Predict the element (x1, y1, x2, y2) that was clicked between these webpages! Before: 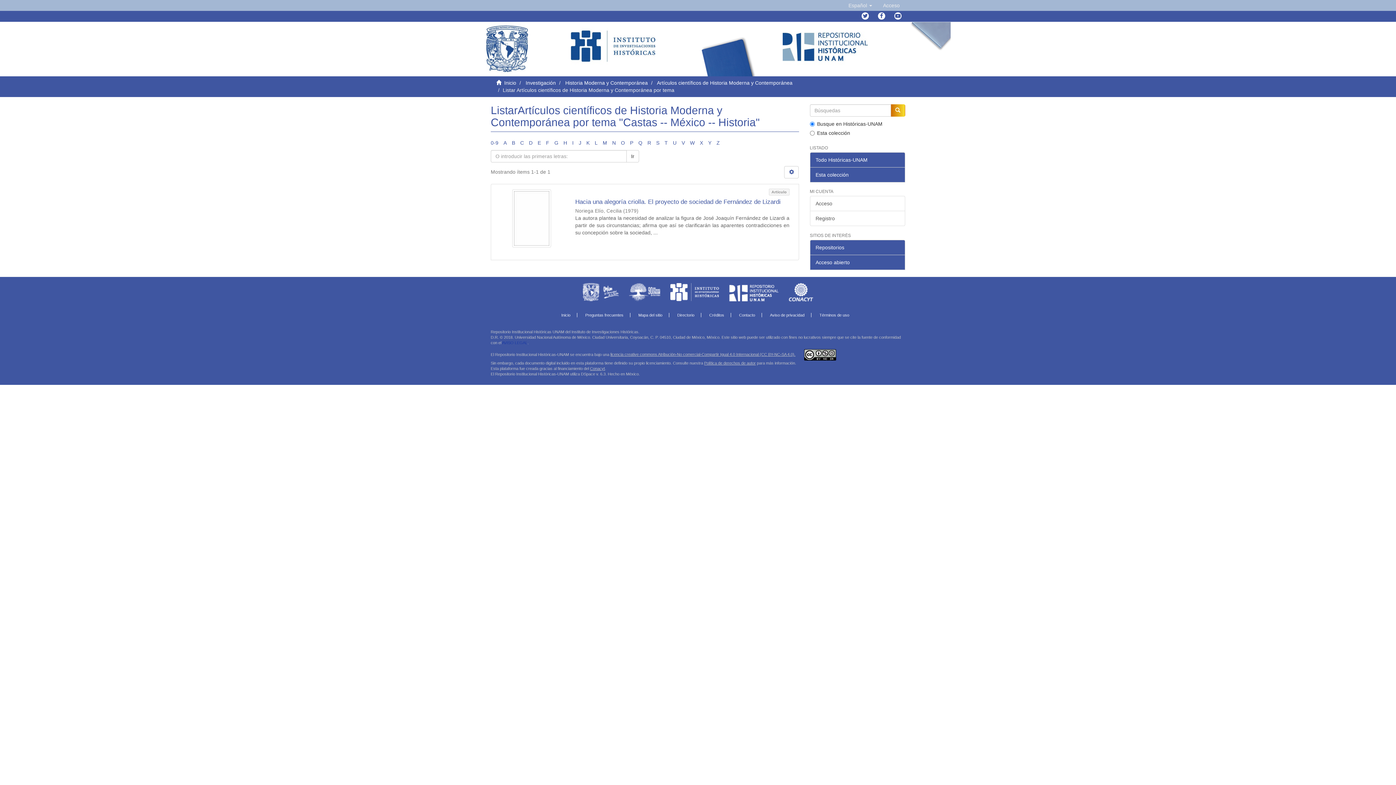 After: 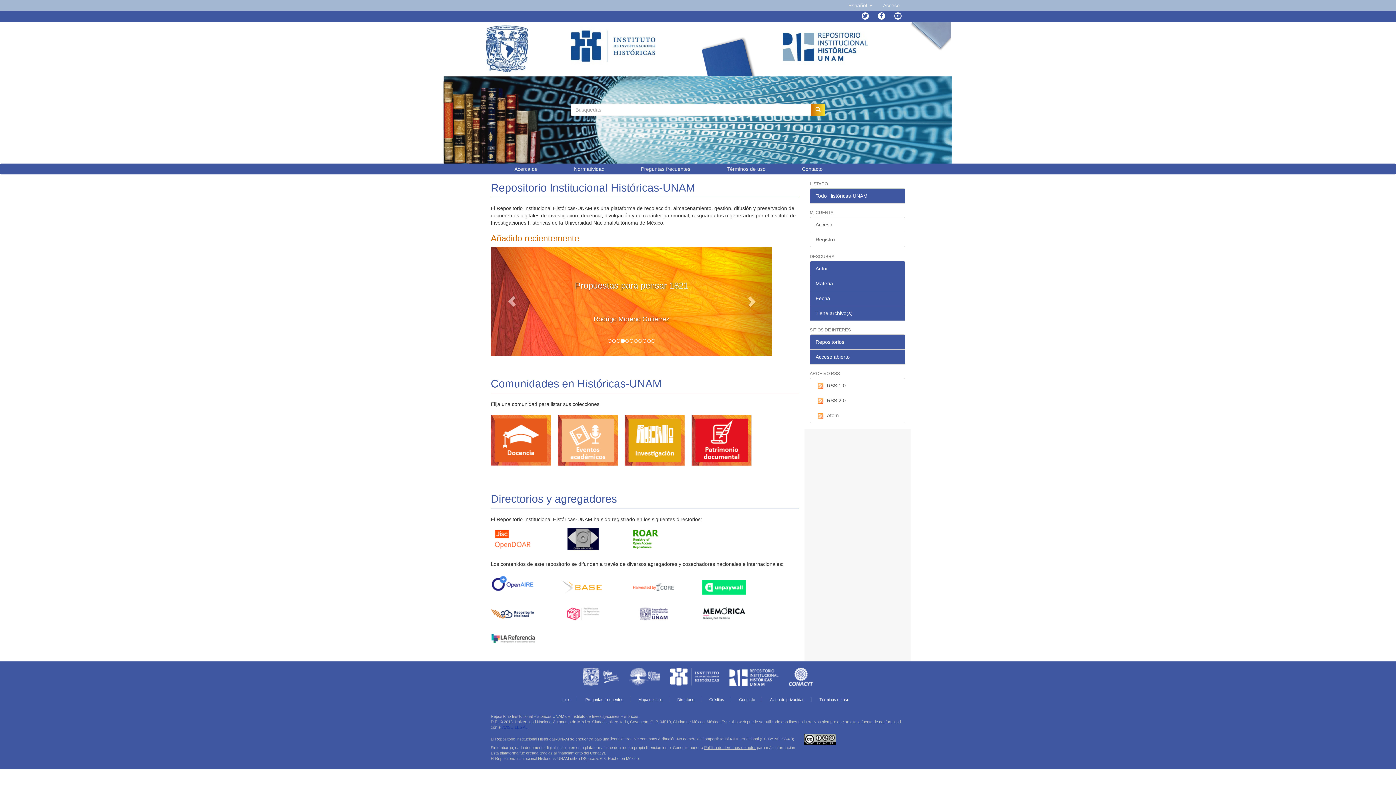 Action: label: Inicio bbox: (554, 313, 577, 317)